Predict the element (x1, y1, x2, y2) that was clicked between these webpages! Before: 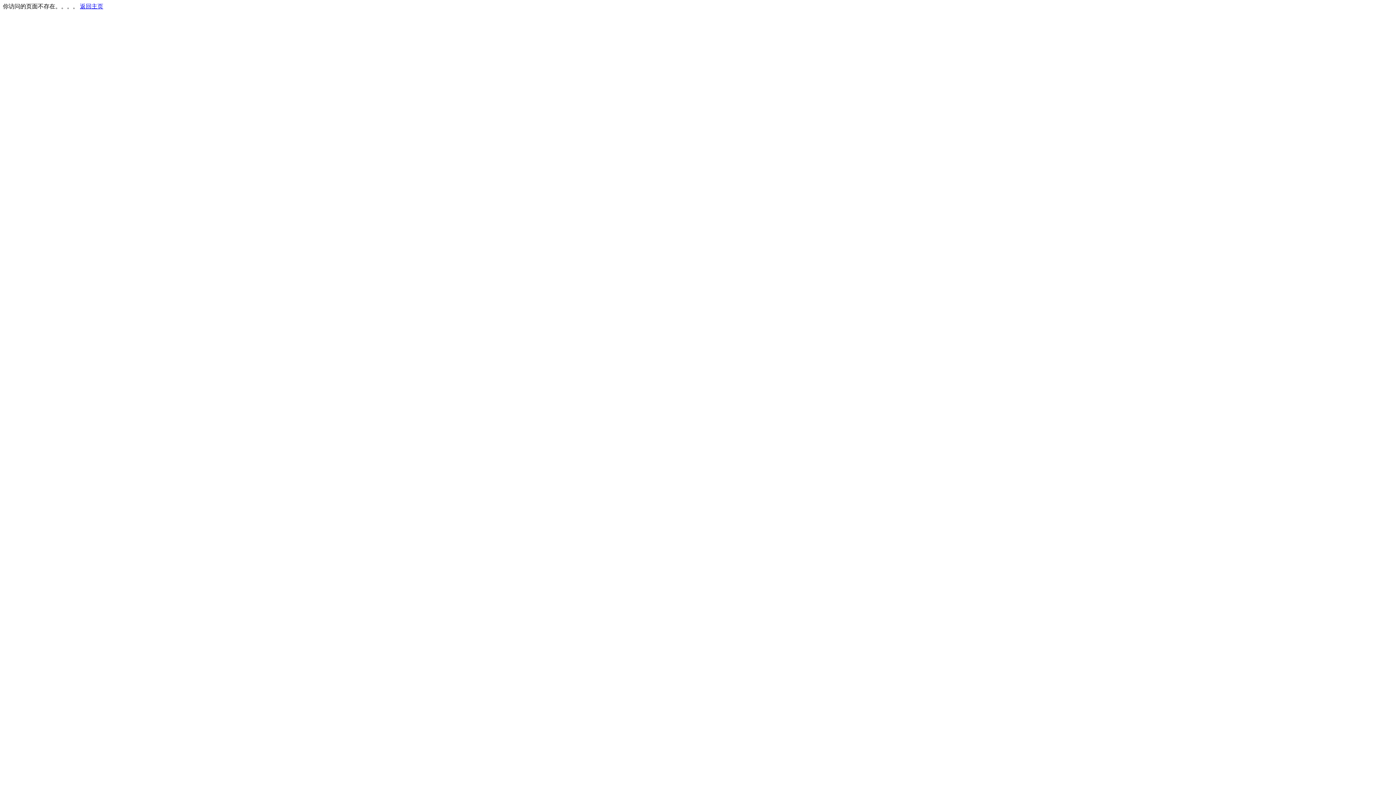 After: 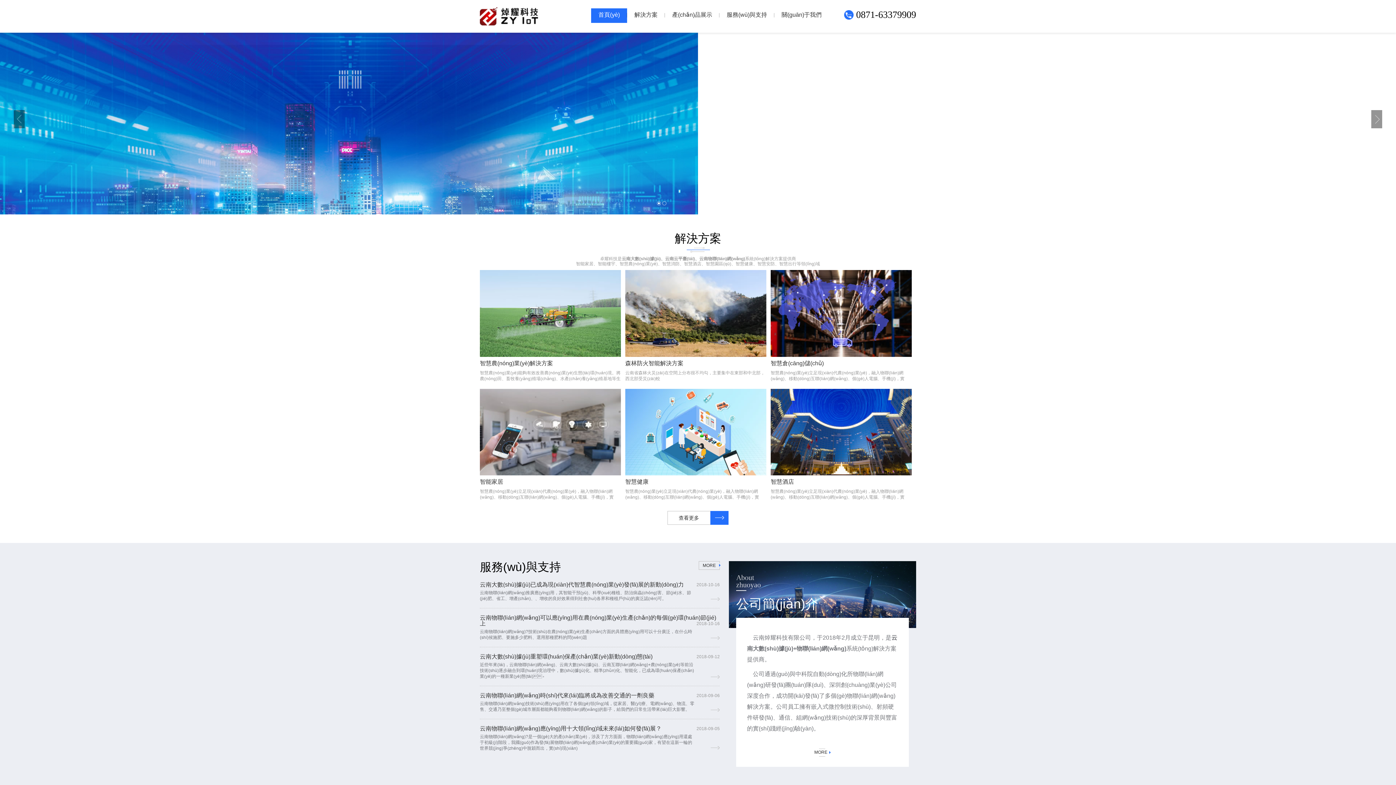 Action: label: 返回主页 bbox: (80, 3, 103, 9)